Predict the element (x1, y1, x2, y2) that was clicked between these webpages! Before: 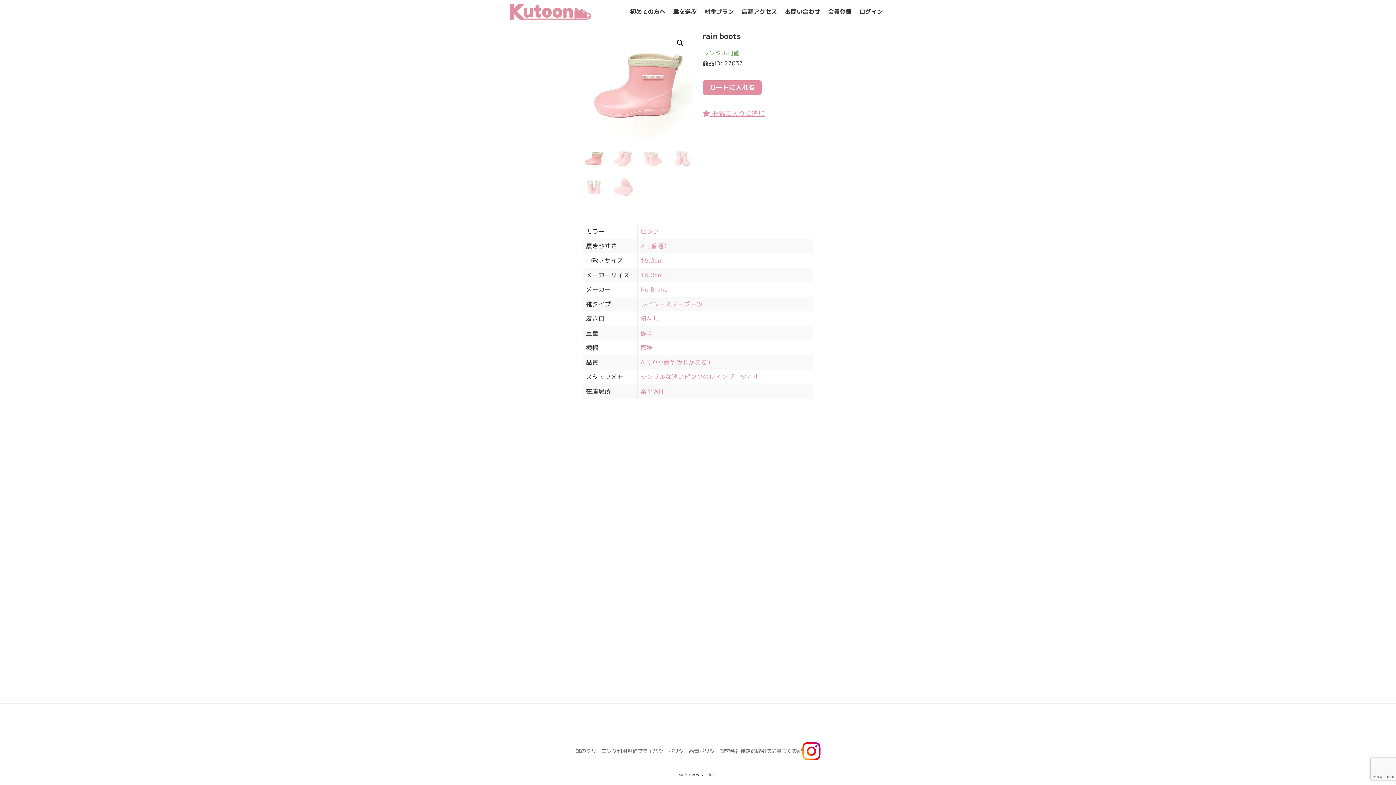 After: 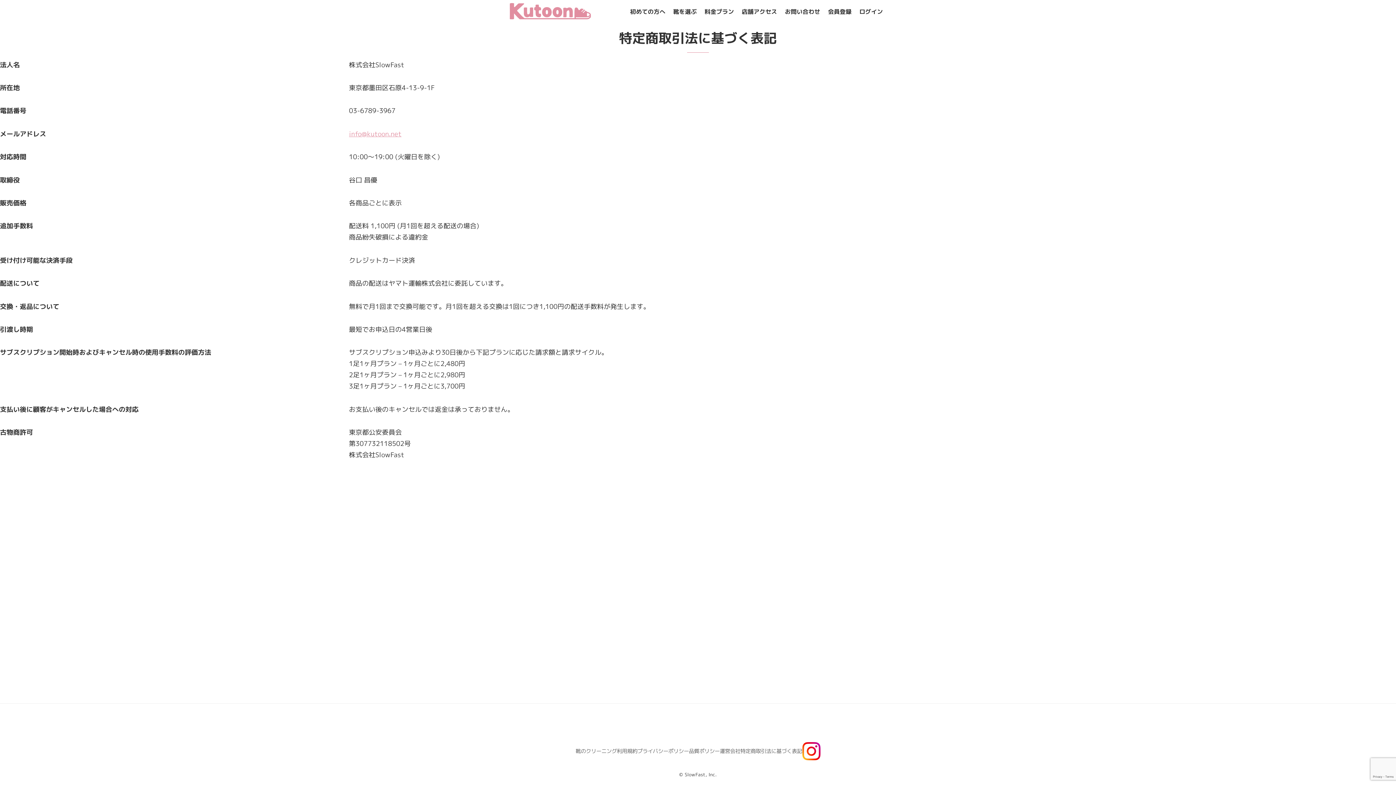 Action: bbox: (740, 742, 802, 760) label: 特定商取引法に基づく表記